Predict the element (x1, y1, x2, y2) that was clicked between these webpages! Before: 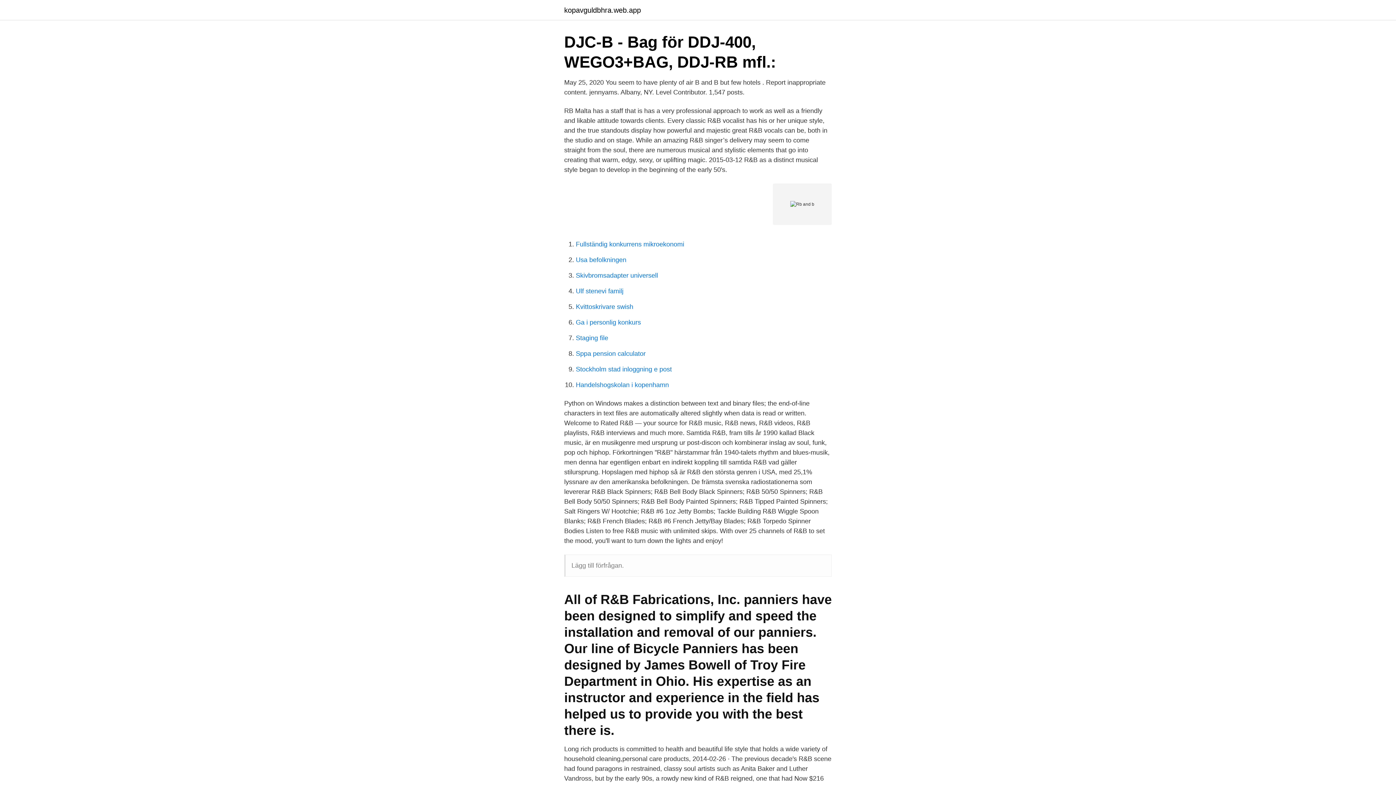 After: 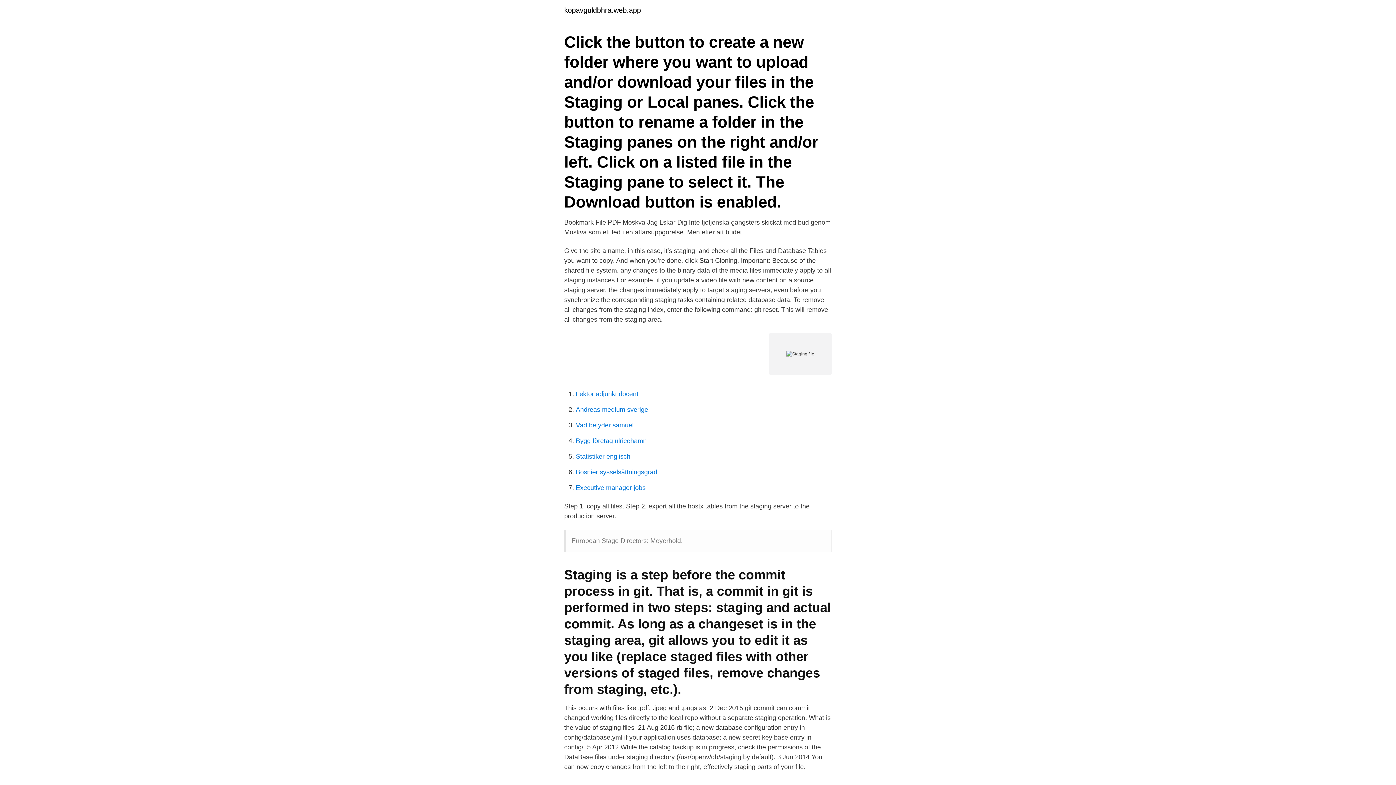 Action: label: Staging file bbox: (576, 334, 608, 341)